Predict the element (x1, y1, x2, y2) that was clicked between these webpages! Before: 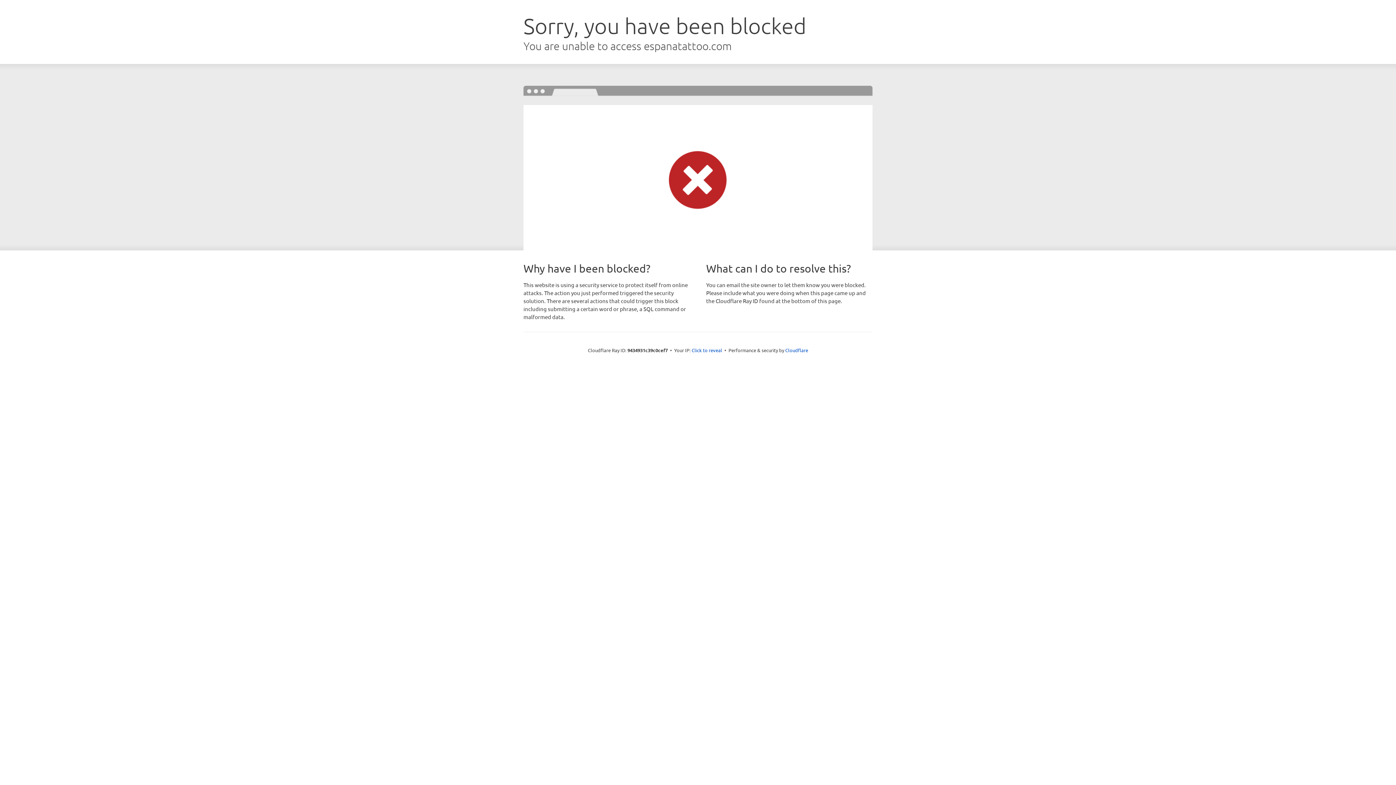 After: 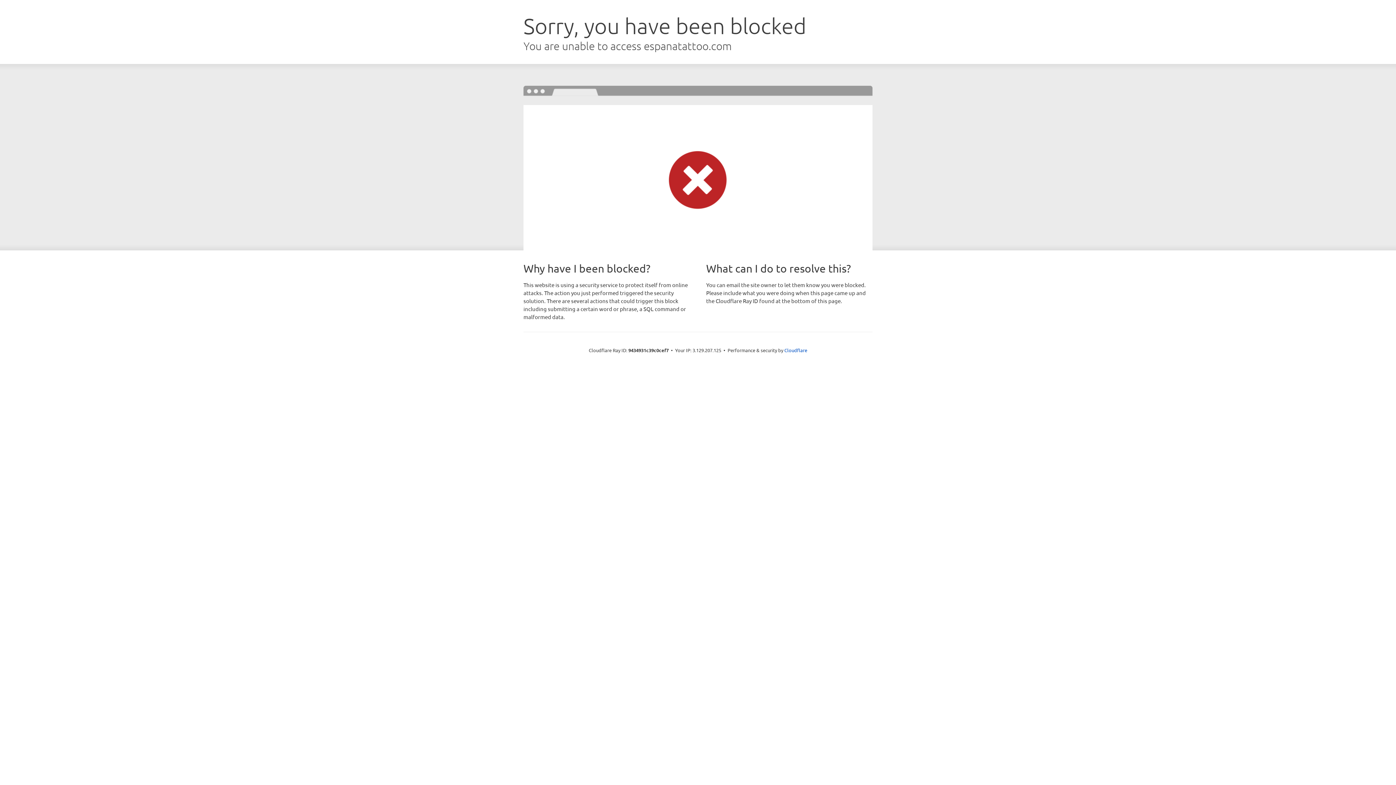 Action: bbox: (691, 346, 722, 353) label: Click to reveal